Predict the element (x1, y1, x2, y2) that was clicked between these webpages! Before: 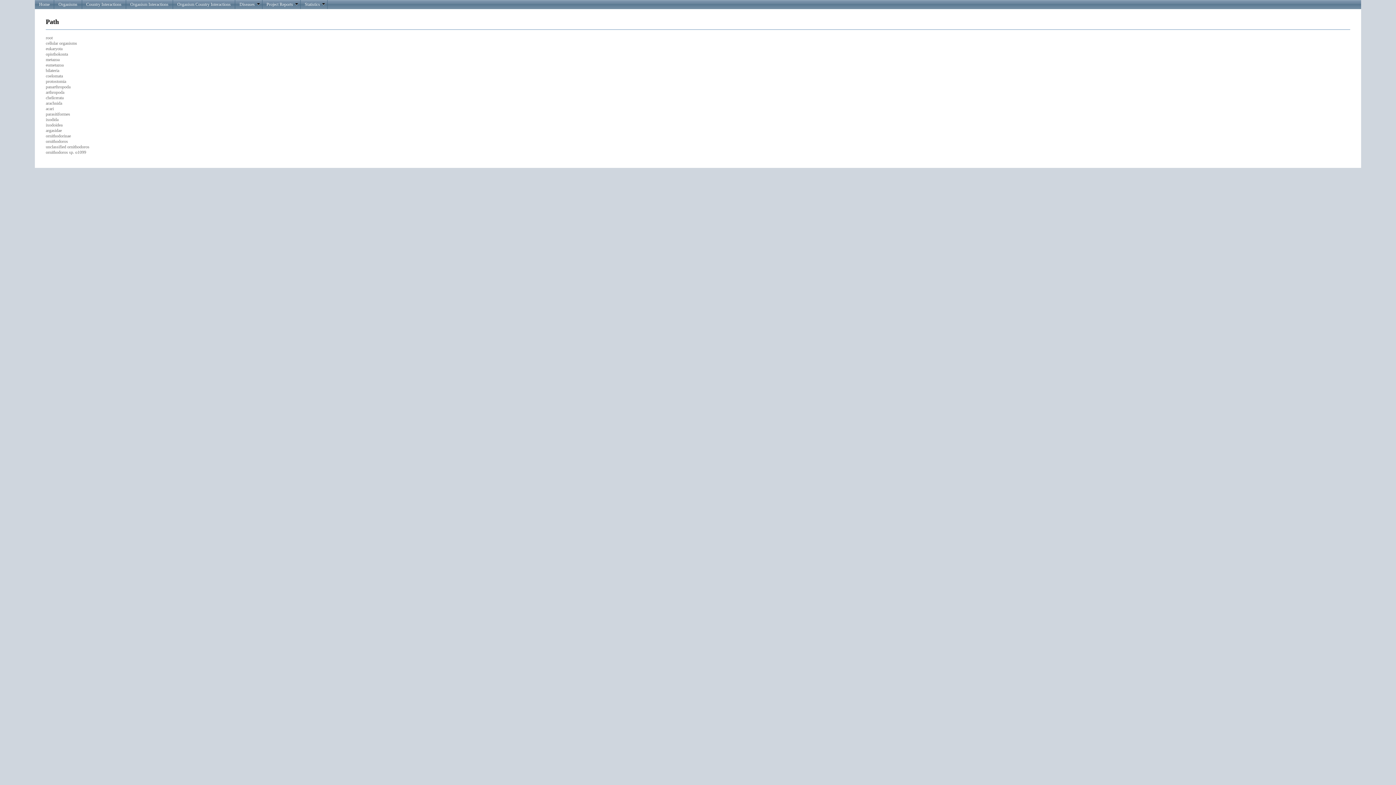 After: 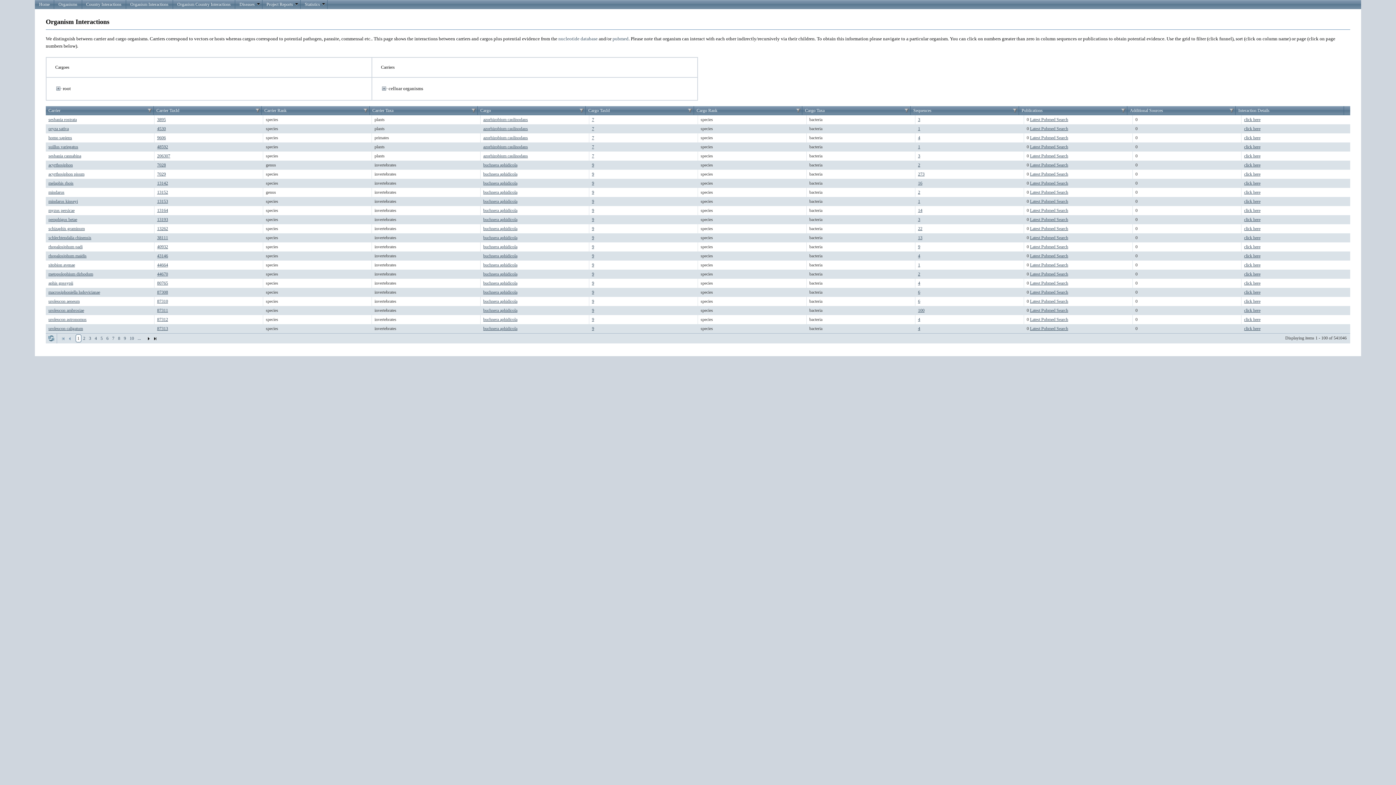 Action: label: Organism Interactions bbox: (126, 0, 172, 9)